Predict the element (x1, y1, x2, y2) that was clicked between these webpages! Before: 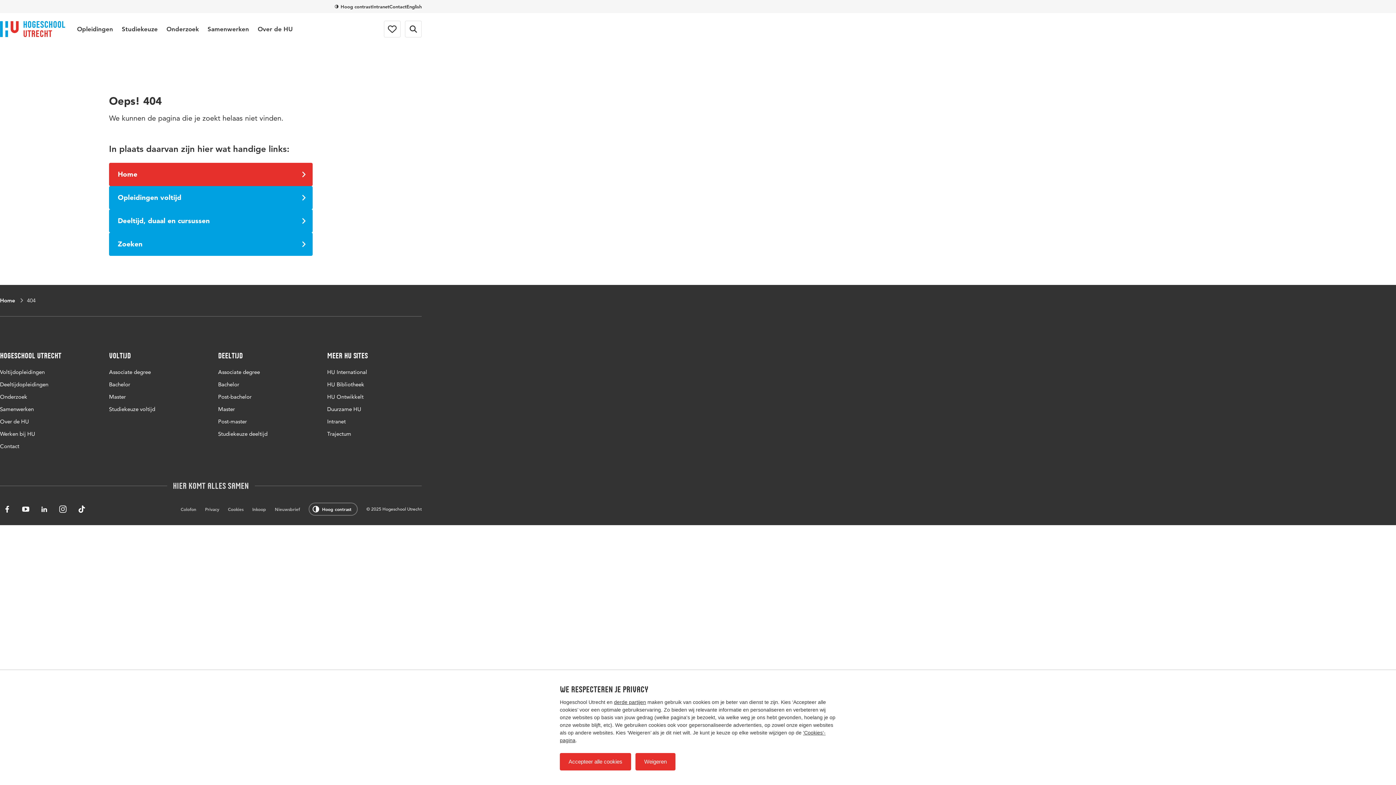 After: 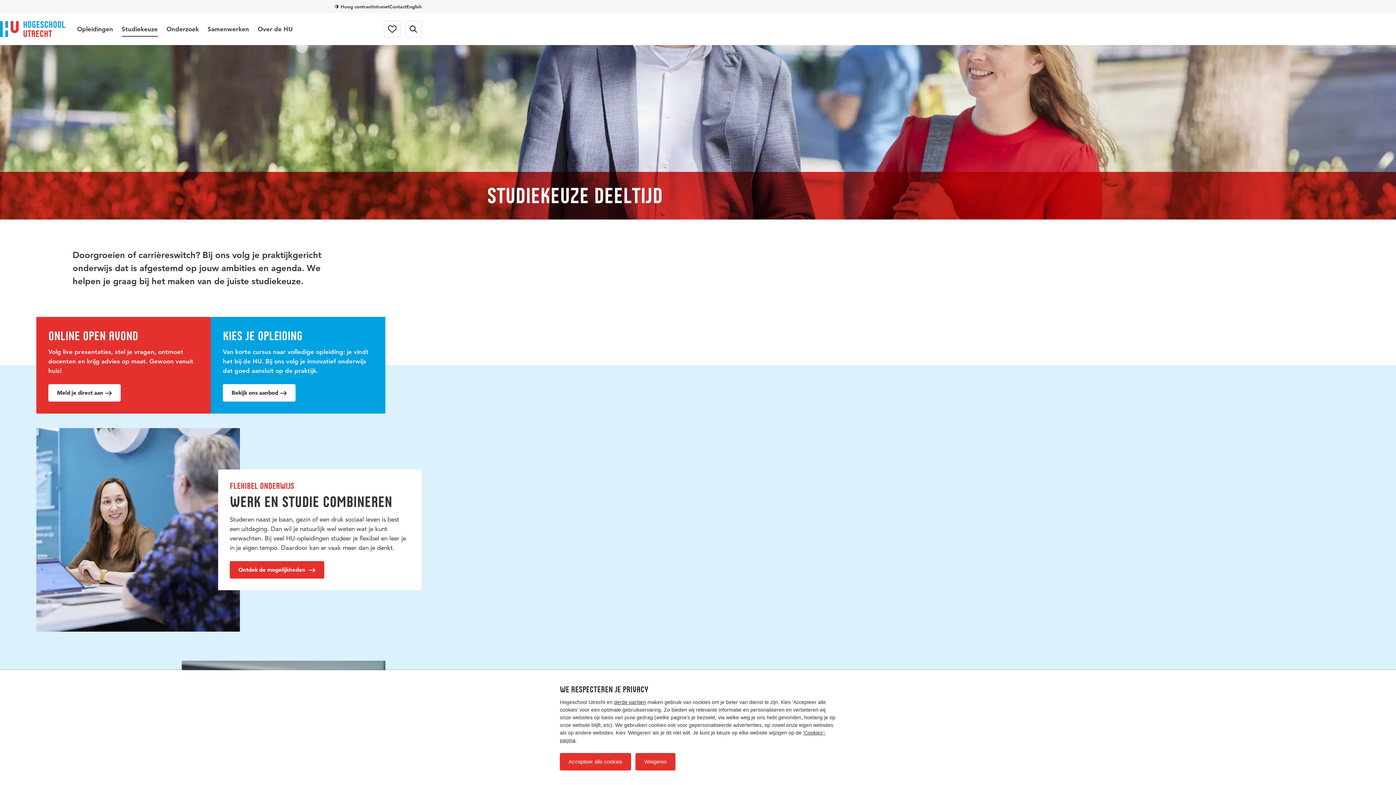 Action: label: Studiekeuze deeltijd bbox: (218, 428, 267, 440)